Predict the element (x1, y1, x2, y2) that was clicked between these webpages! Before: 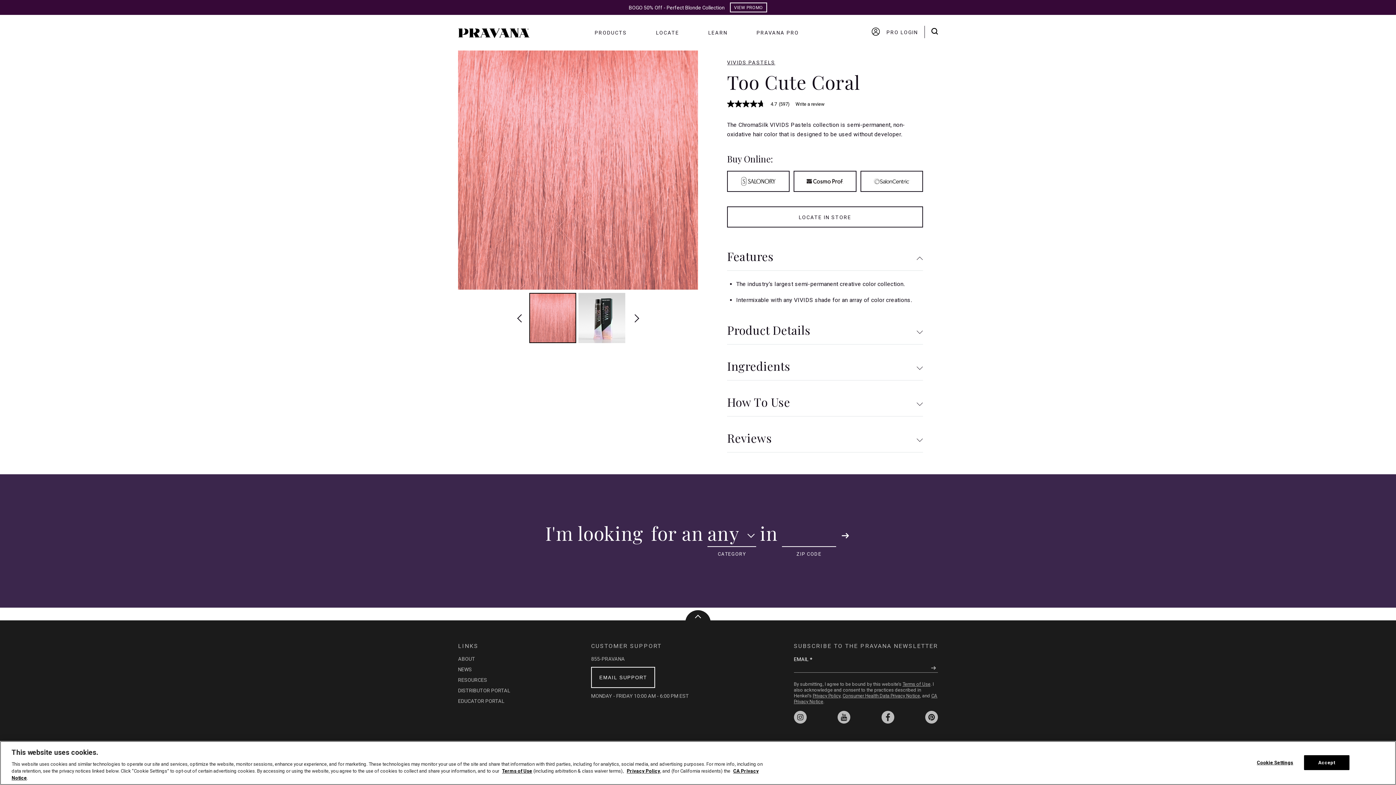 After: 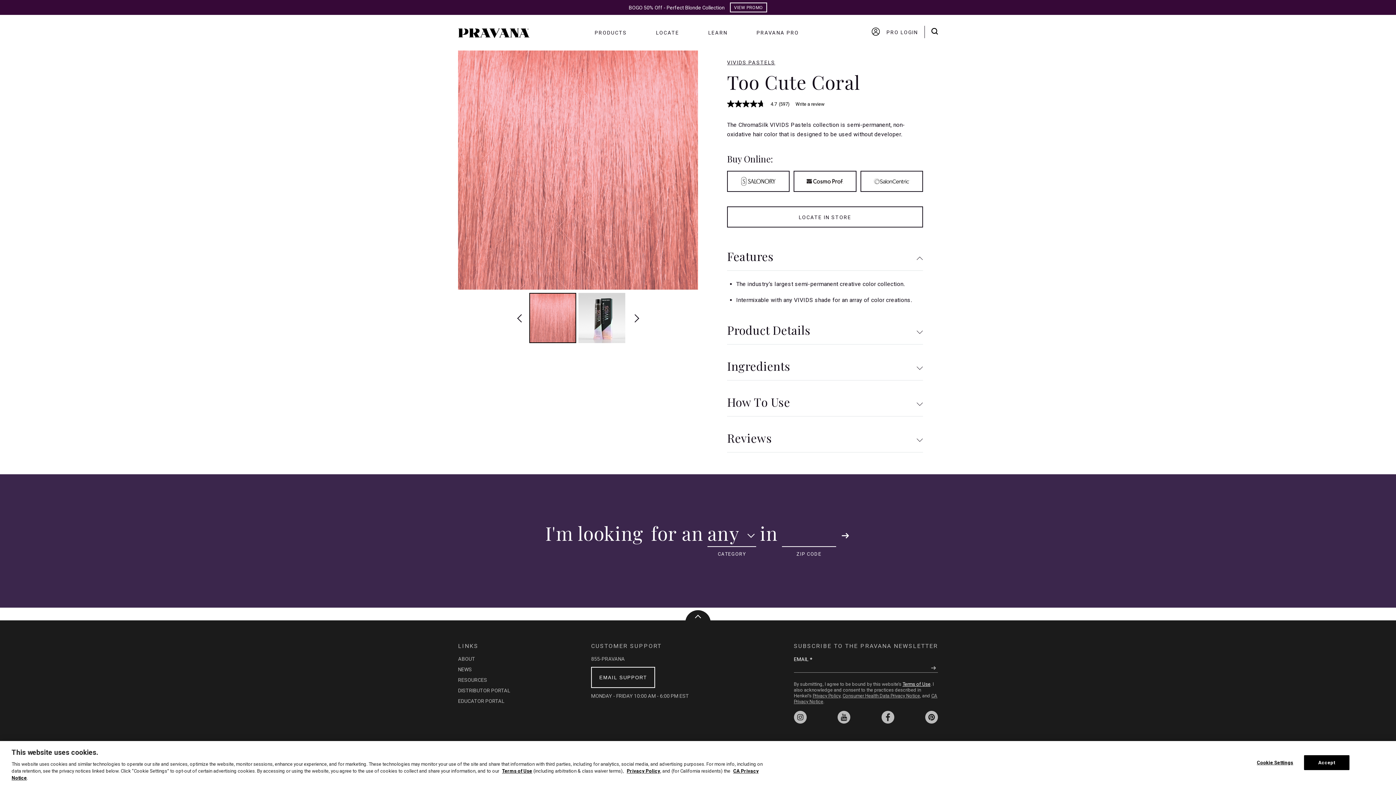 Action: label: Terms of Use bbox: (902, 681, 930, 687)